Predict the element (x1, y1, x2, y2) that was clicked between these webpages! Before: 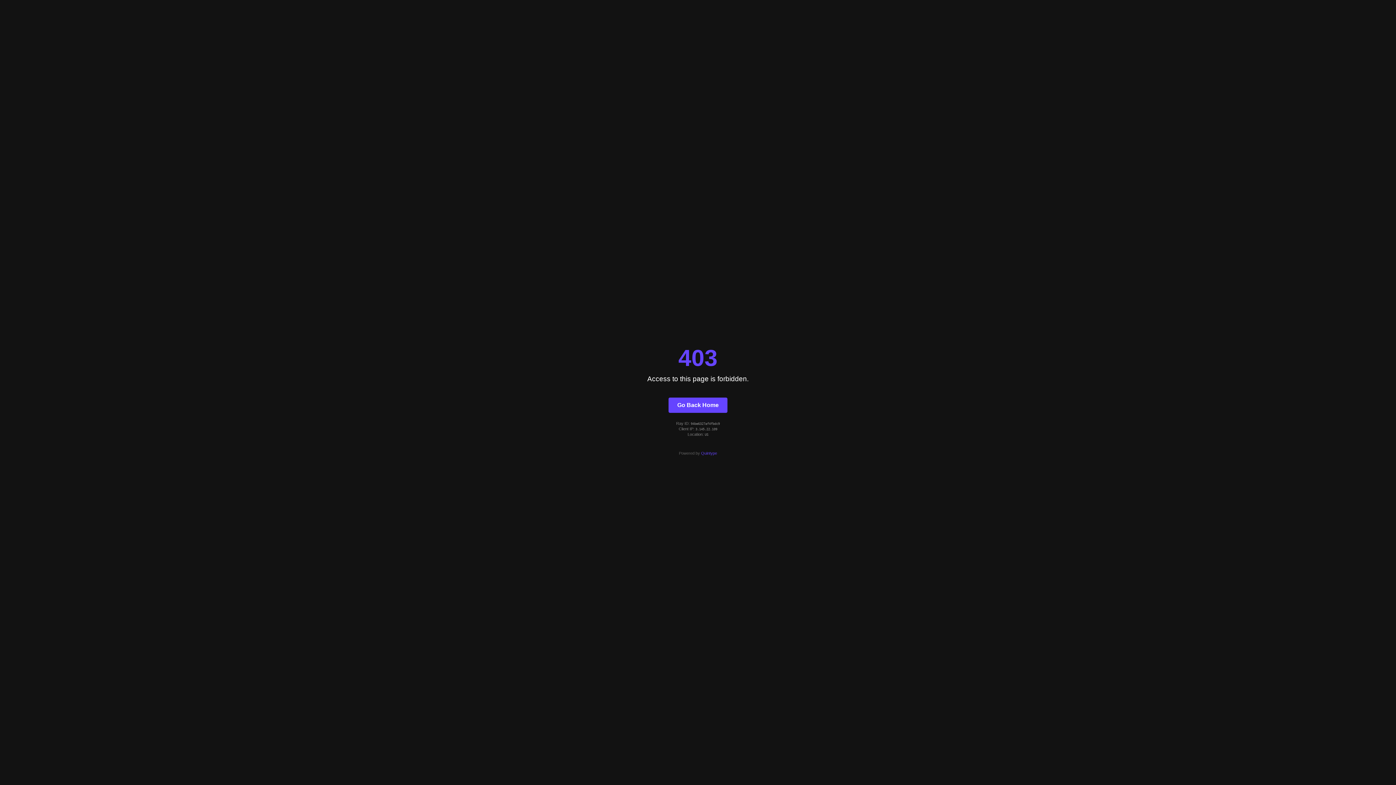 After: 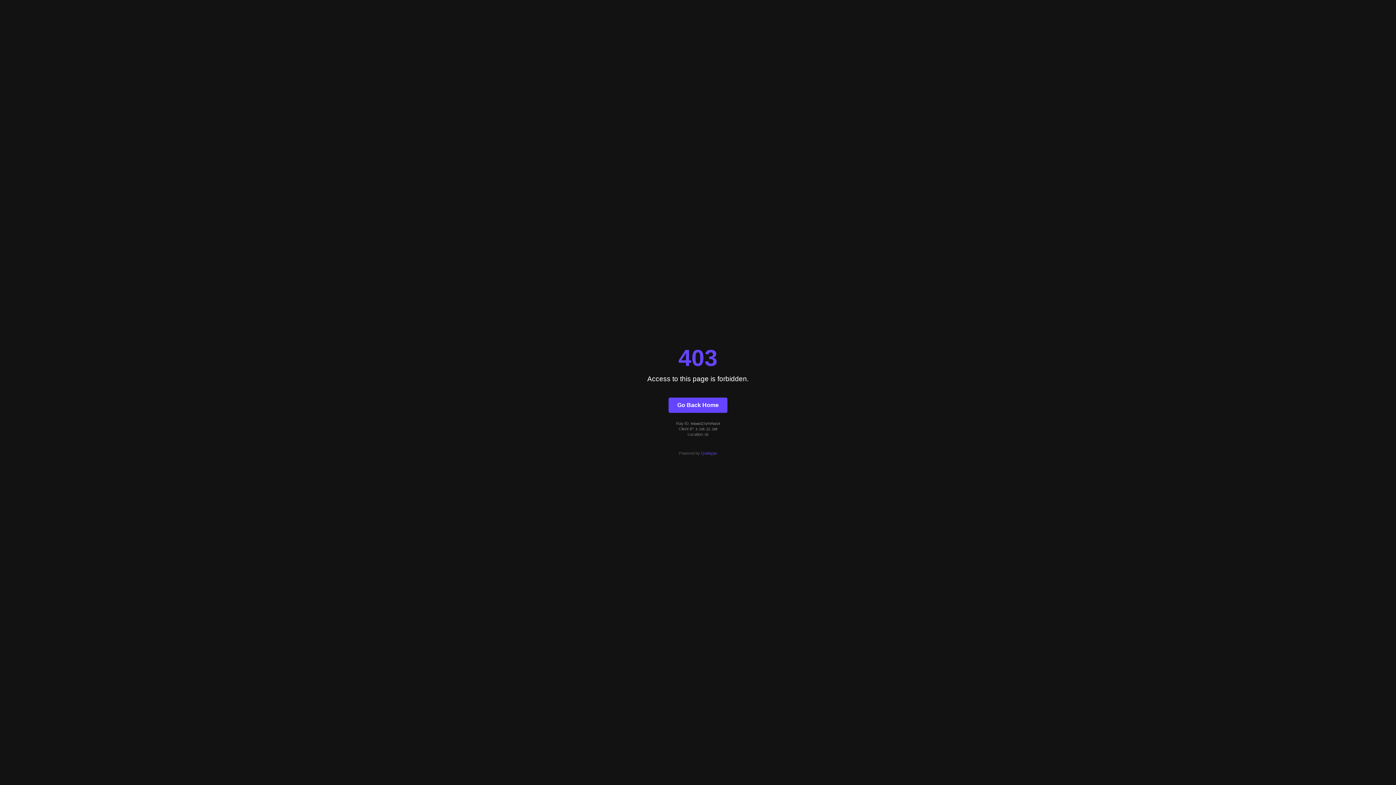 Action: label: Quintype bbox: (701, 451, 717, 455)